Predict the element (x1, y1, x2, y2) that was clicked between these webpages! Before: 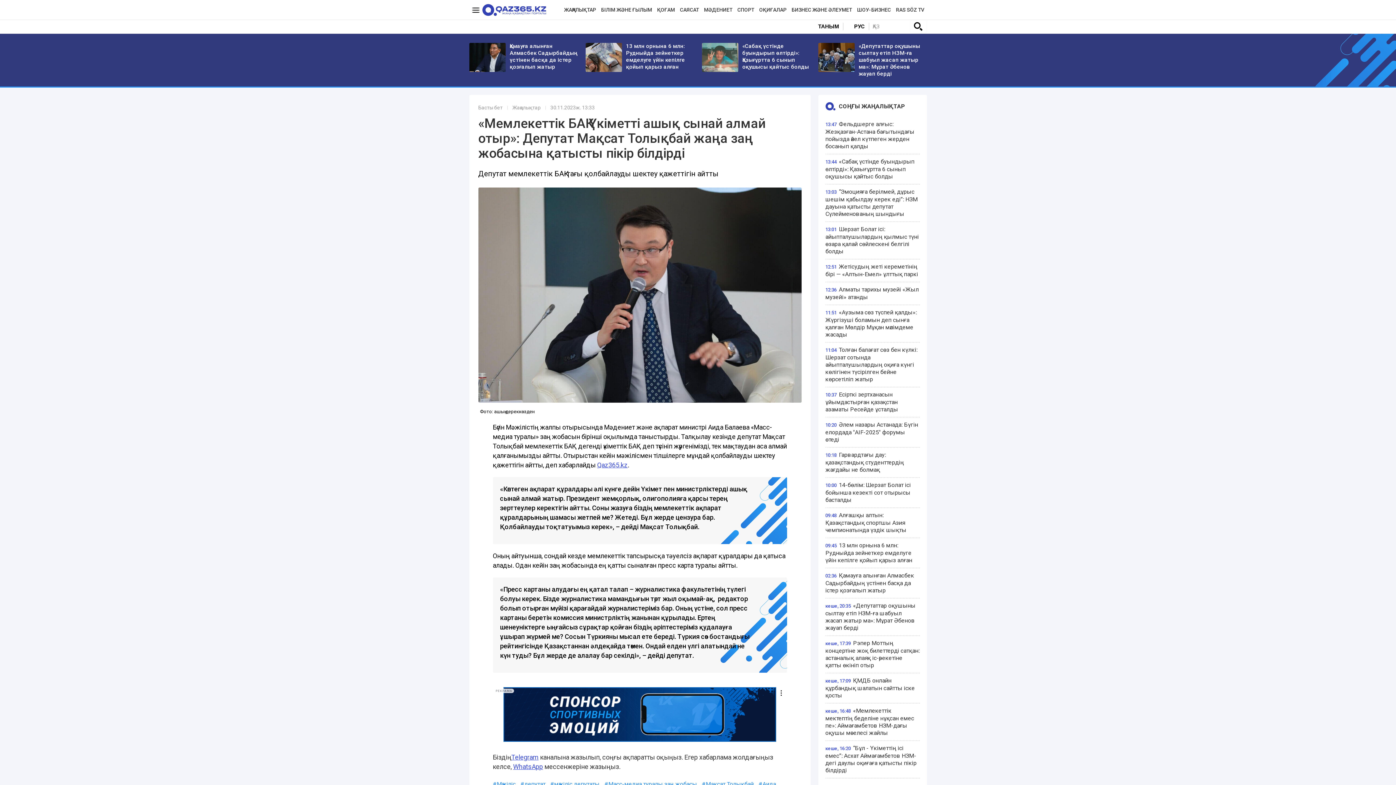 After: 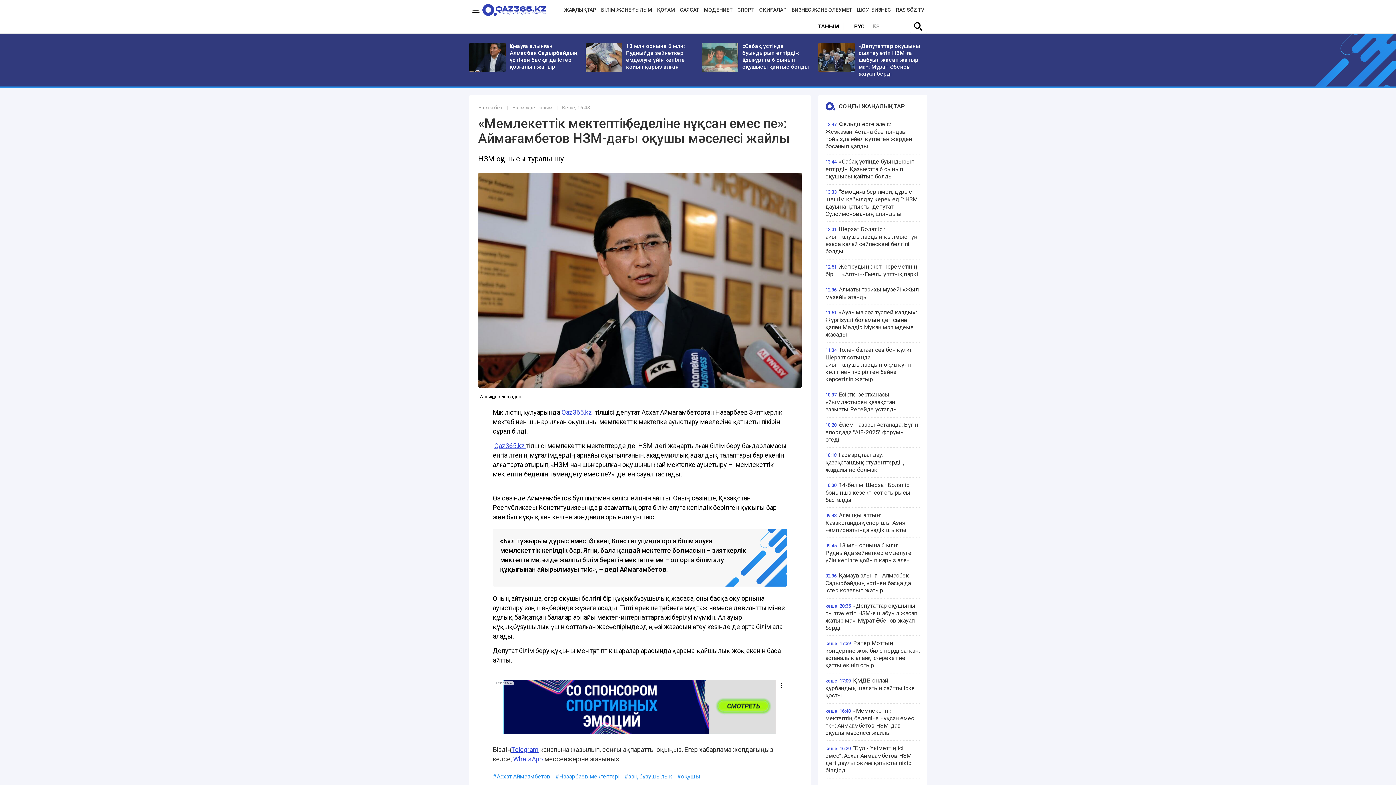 Action: bbox: (825, 707, 914, 736) label: «Мемлекеттік мектептің беделіне нұқсан емес пе»: Аймағамбетов НЗМ-дағы оқушы мәселесі жайлы